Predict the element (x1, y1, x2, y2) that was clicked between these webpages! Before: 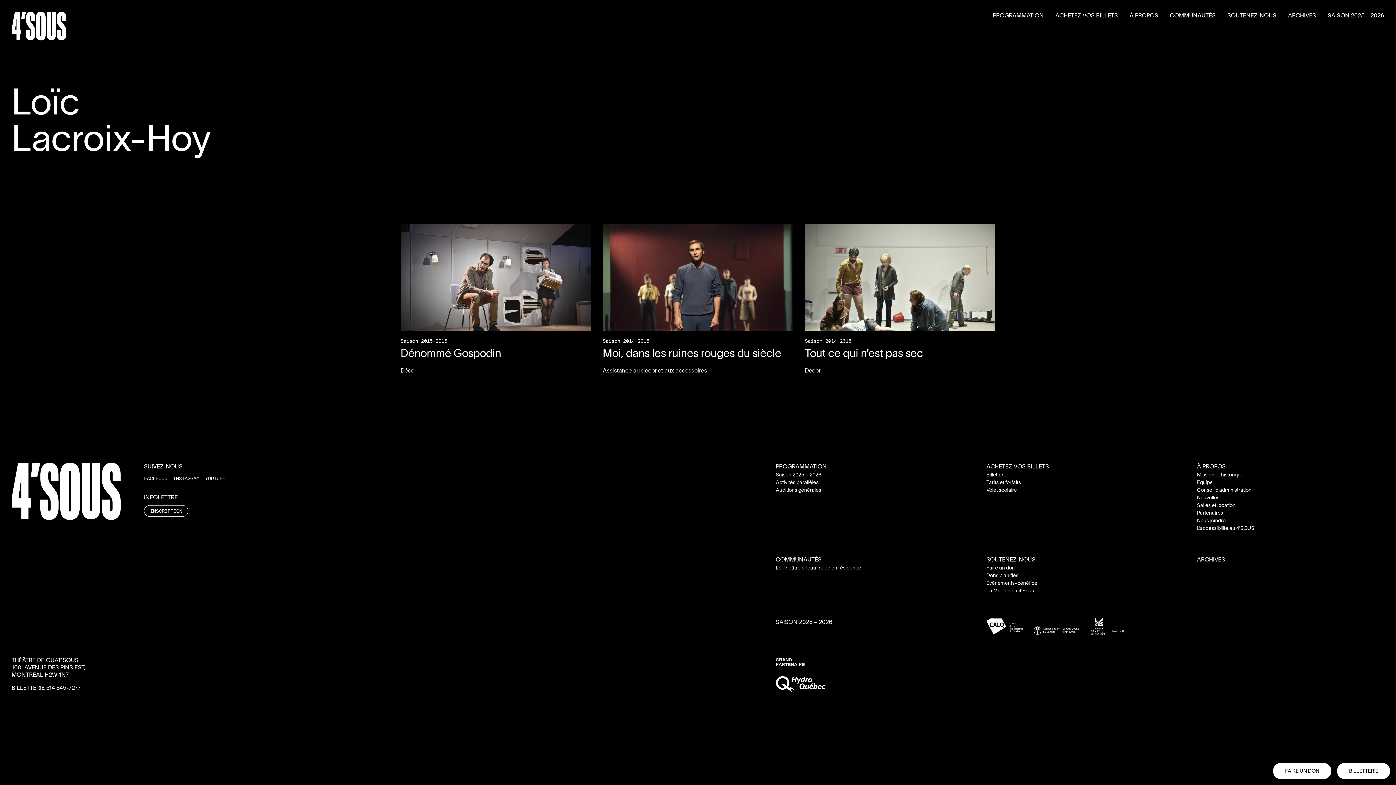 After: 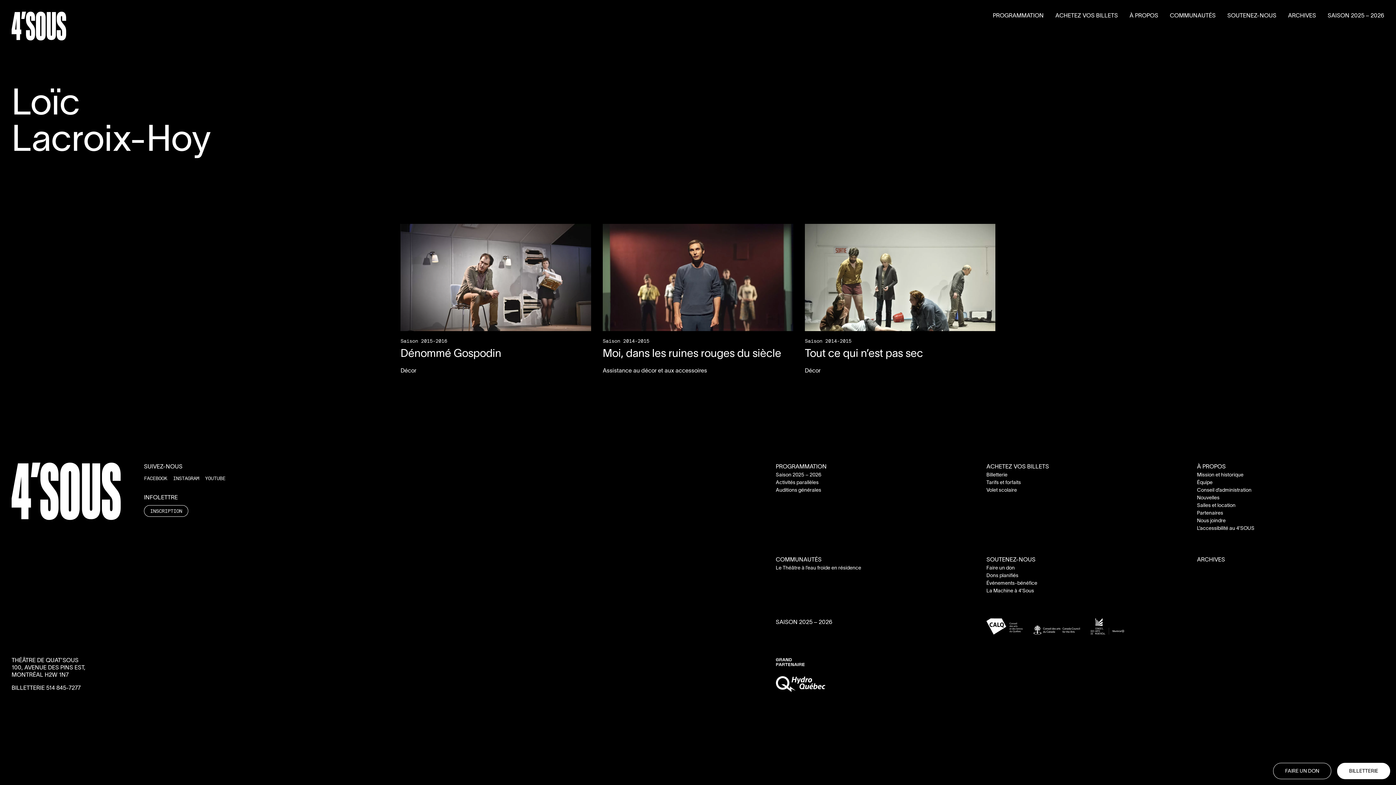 Action: label: FAIRE UN DON bbox: (1273, 763, 1331, 779)